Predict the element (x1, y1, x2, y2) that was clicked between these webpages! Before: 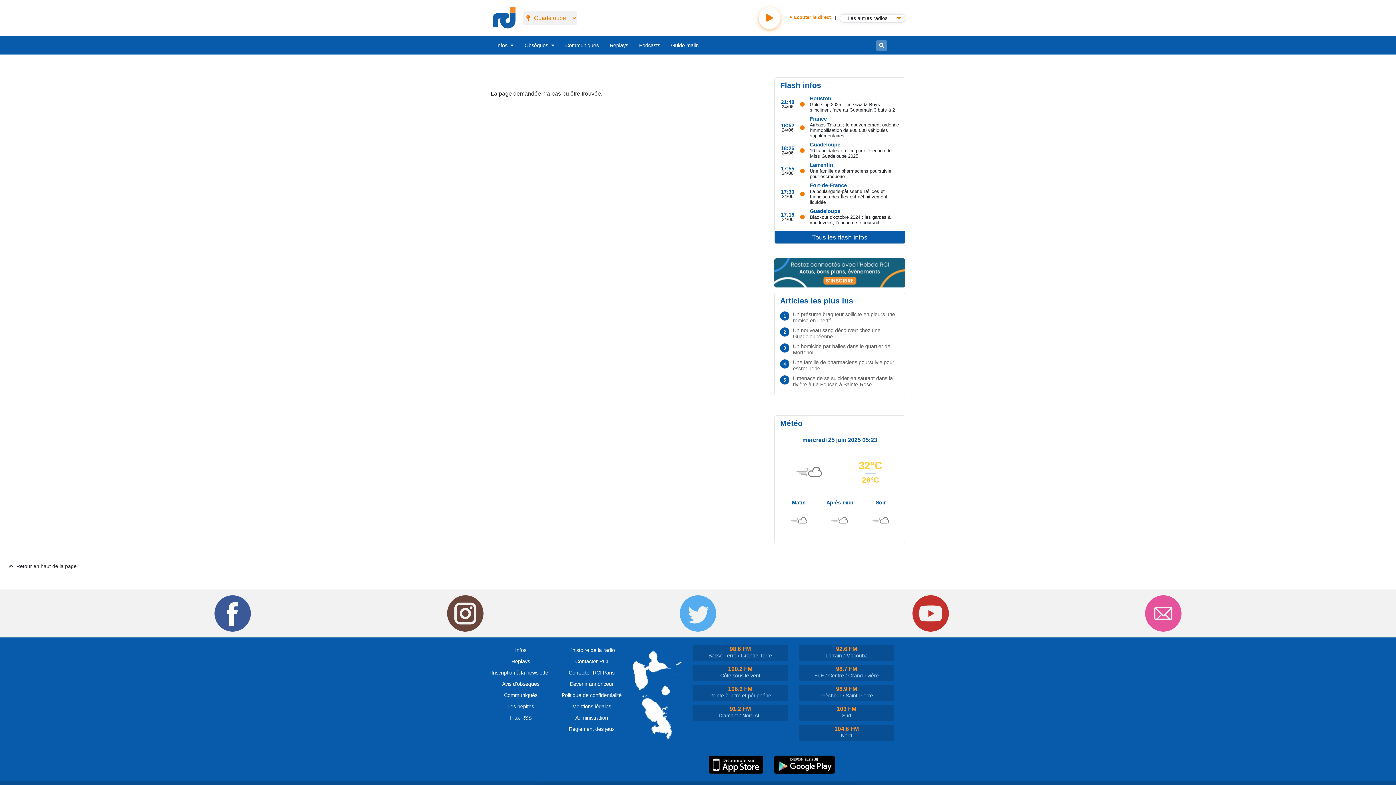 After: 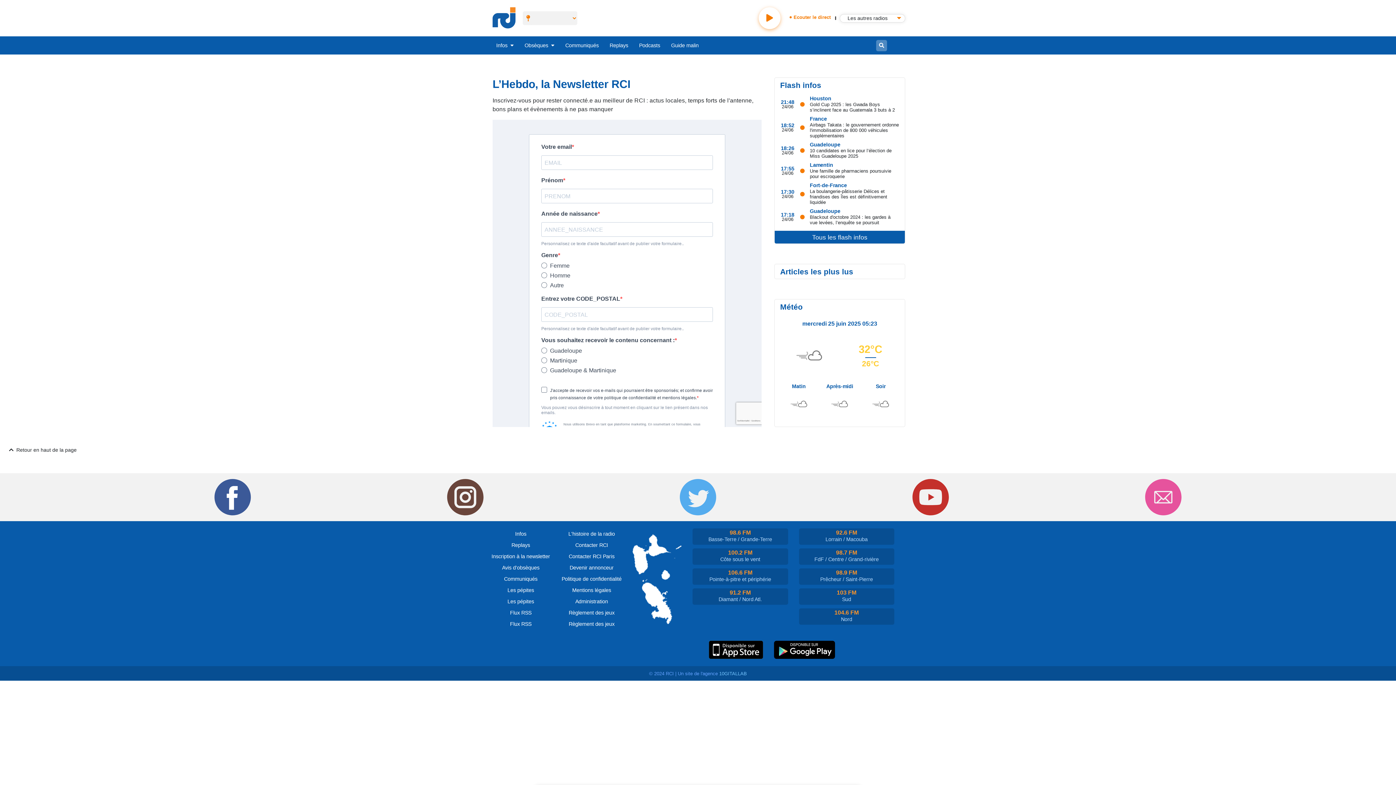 Action: bbox: (774, 269, 905, 275)